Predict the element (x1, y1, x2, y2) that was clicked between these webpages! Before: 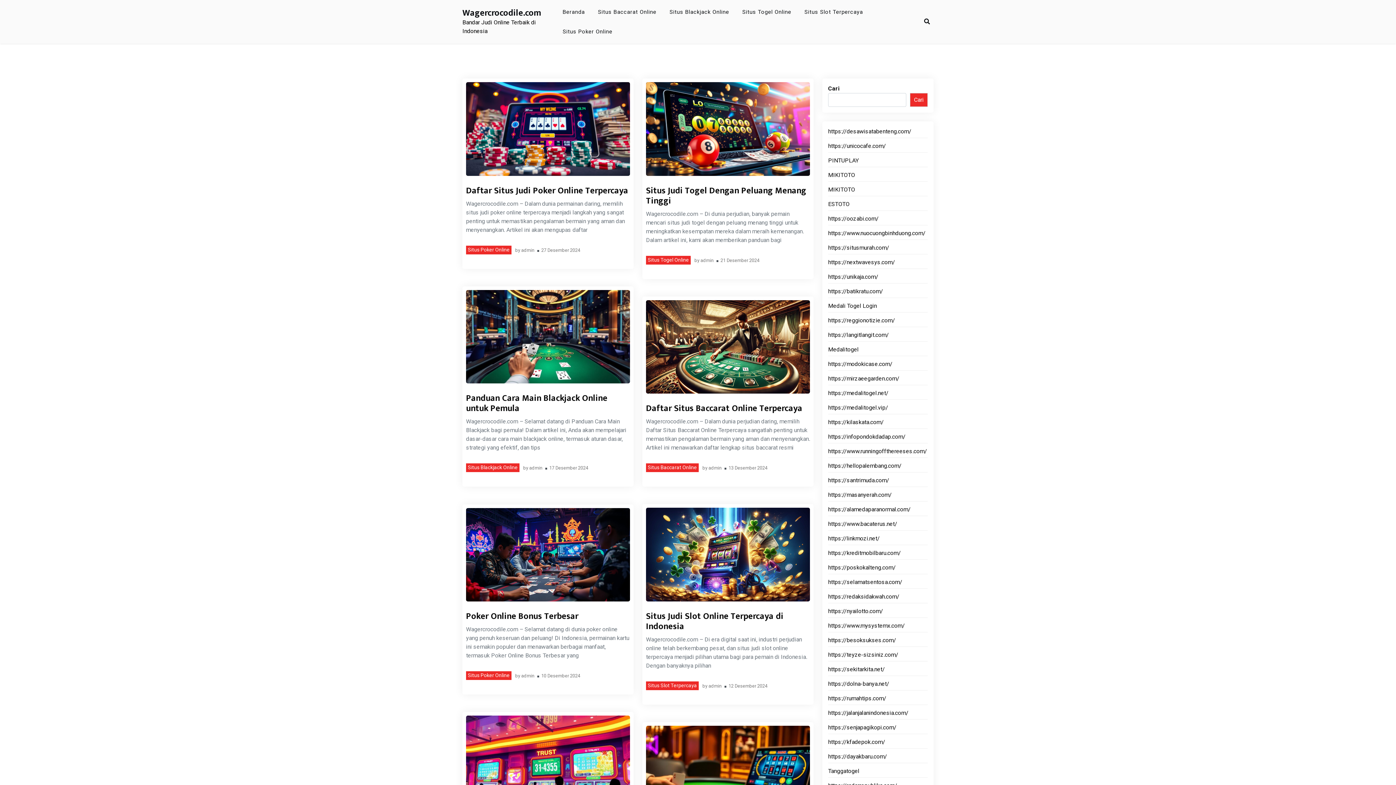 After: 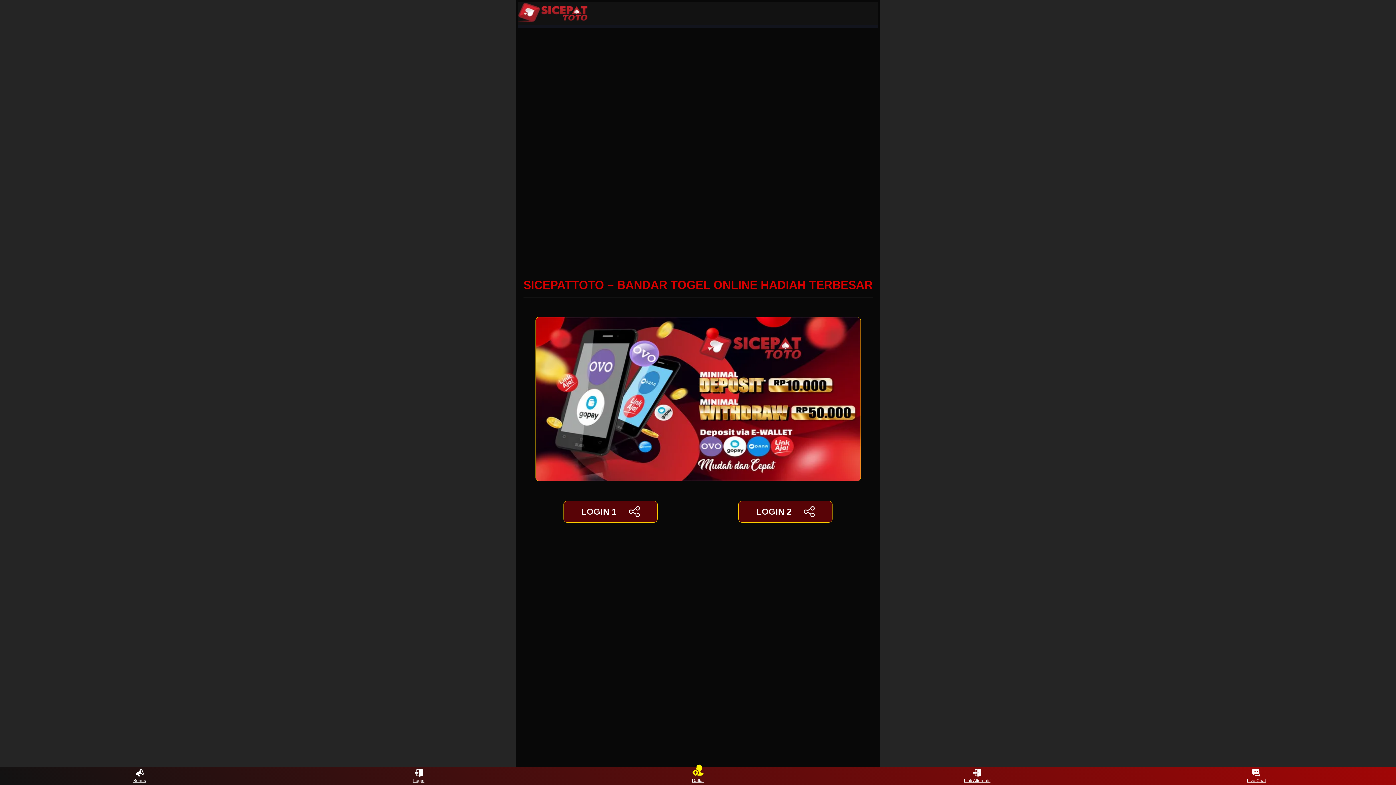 Action: label: https://besoksukses.com/ bbox: (828, 636, 896, 645)